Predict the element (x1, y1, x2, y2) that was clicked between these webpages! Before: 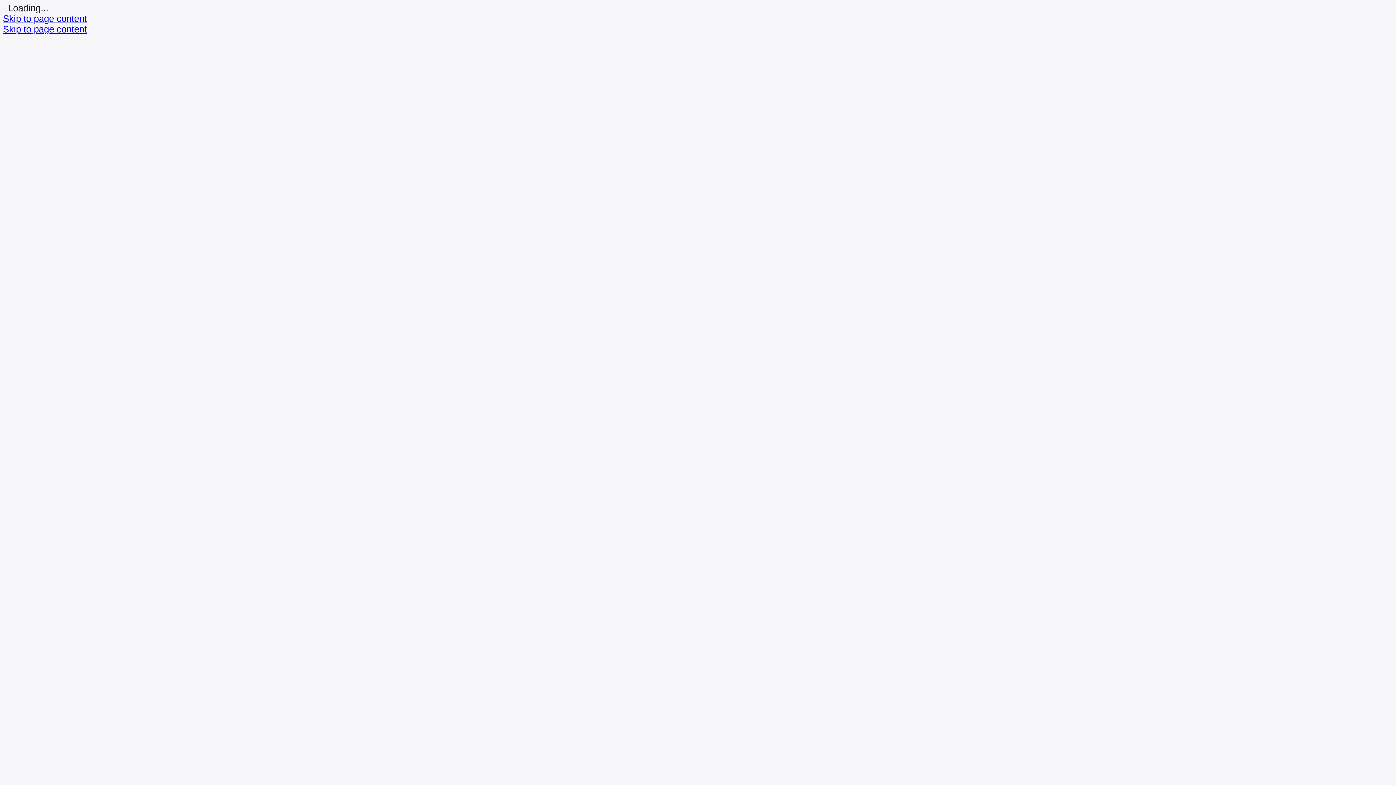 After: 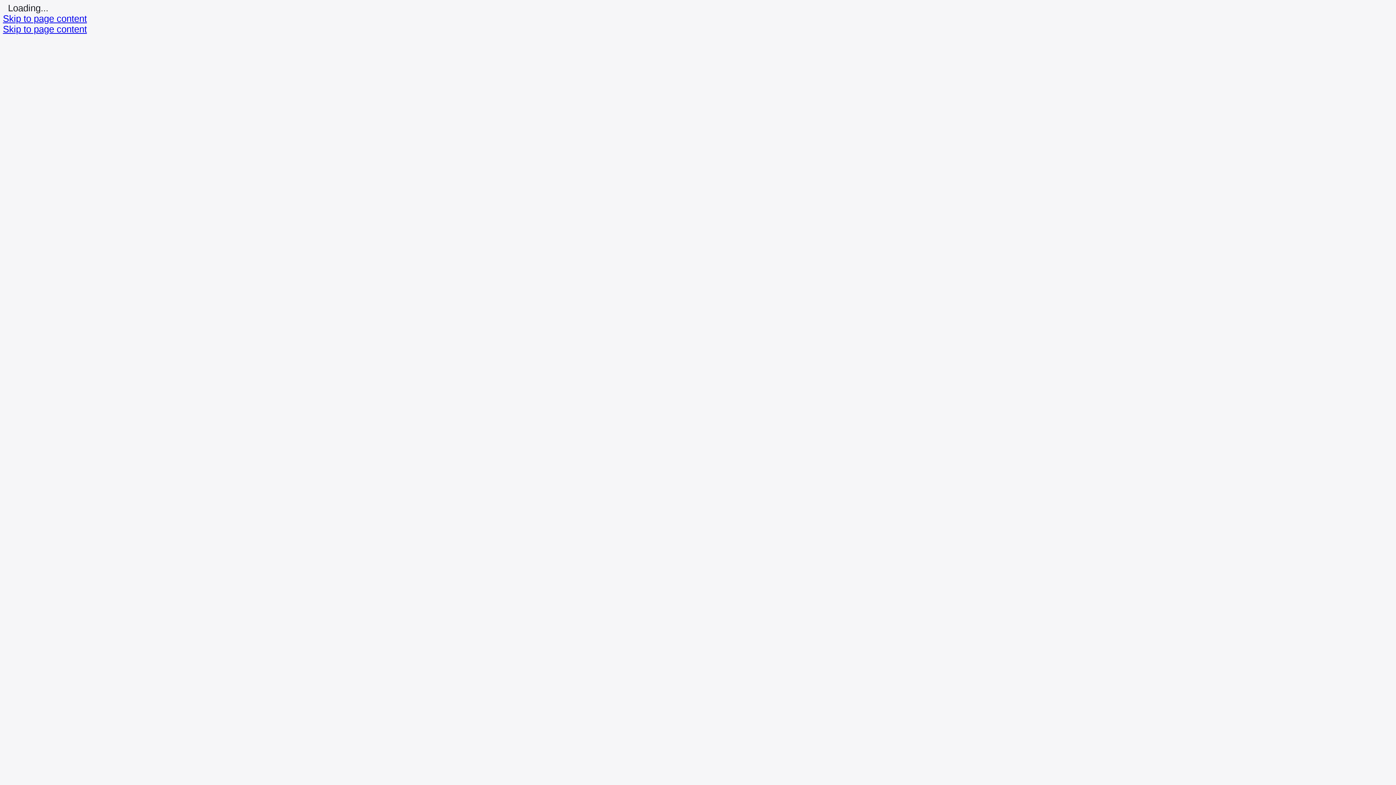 Action: label: Skip to page content bbox: (2, 24, 86, 34)